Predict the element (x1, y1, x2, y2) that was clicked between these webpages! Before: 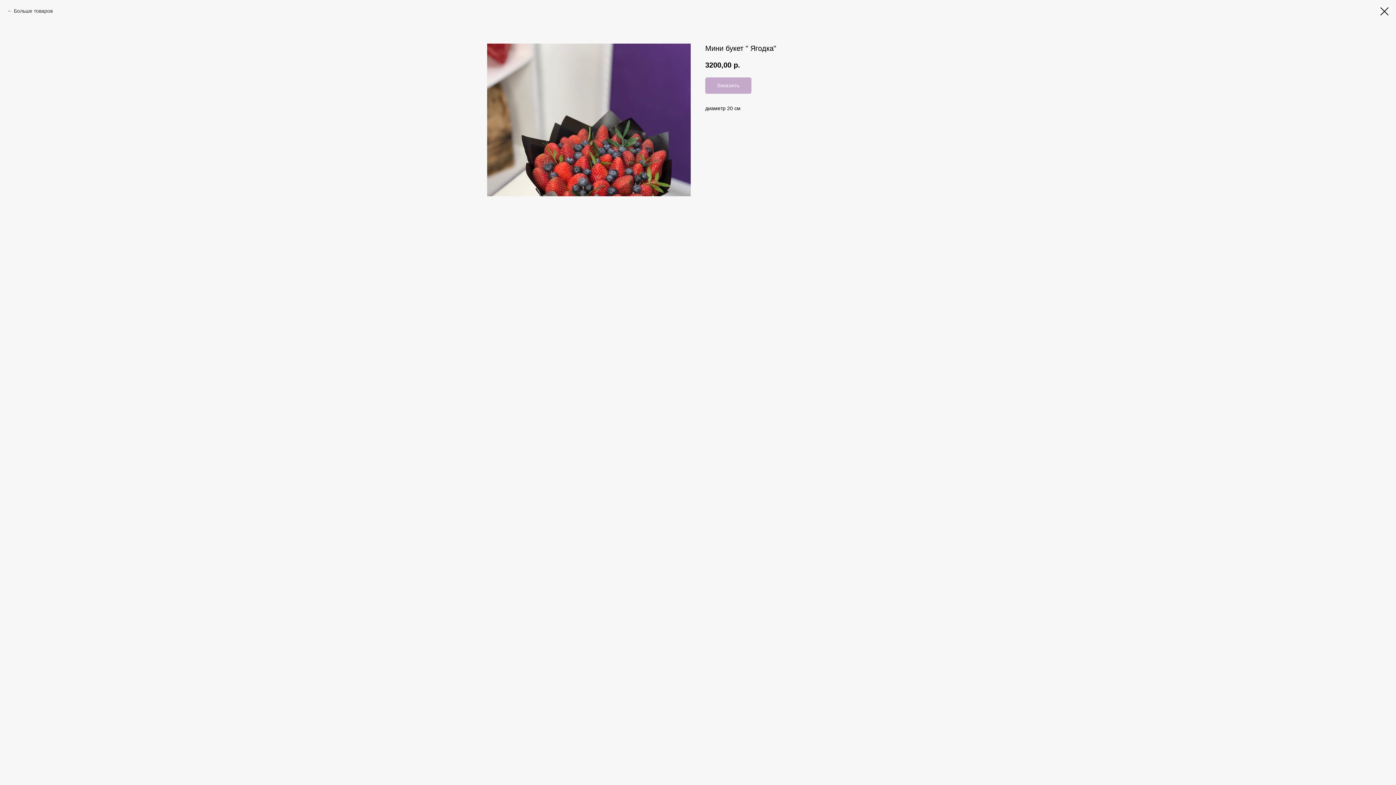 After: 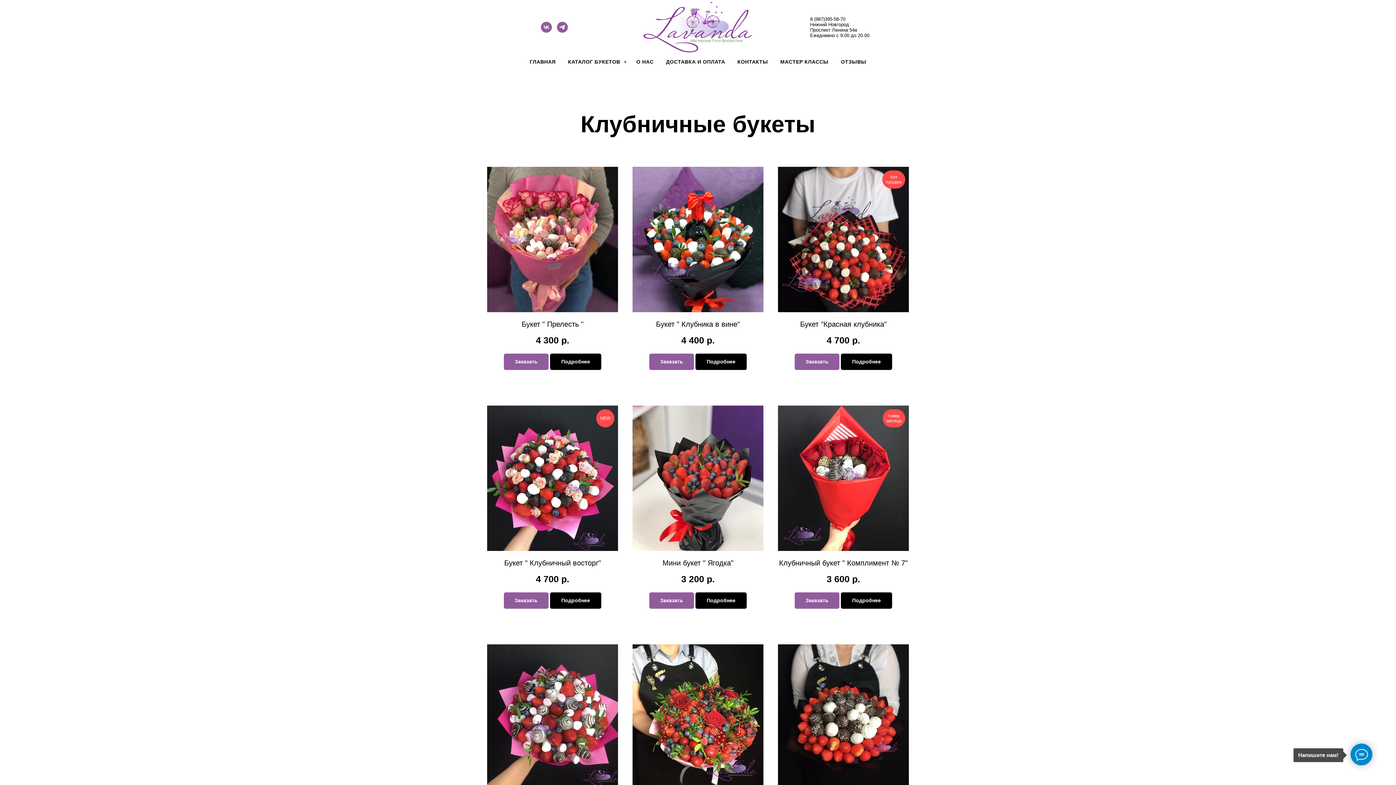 Action: label: Больше товаров bbox: (7, 7, 52, 14)